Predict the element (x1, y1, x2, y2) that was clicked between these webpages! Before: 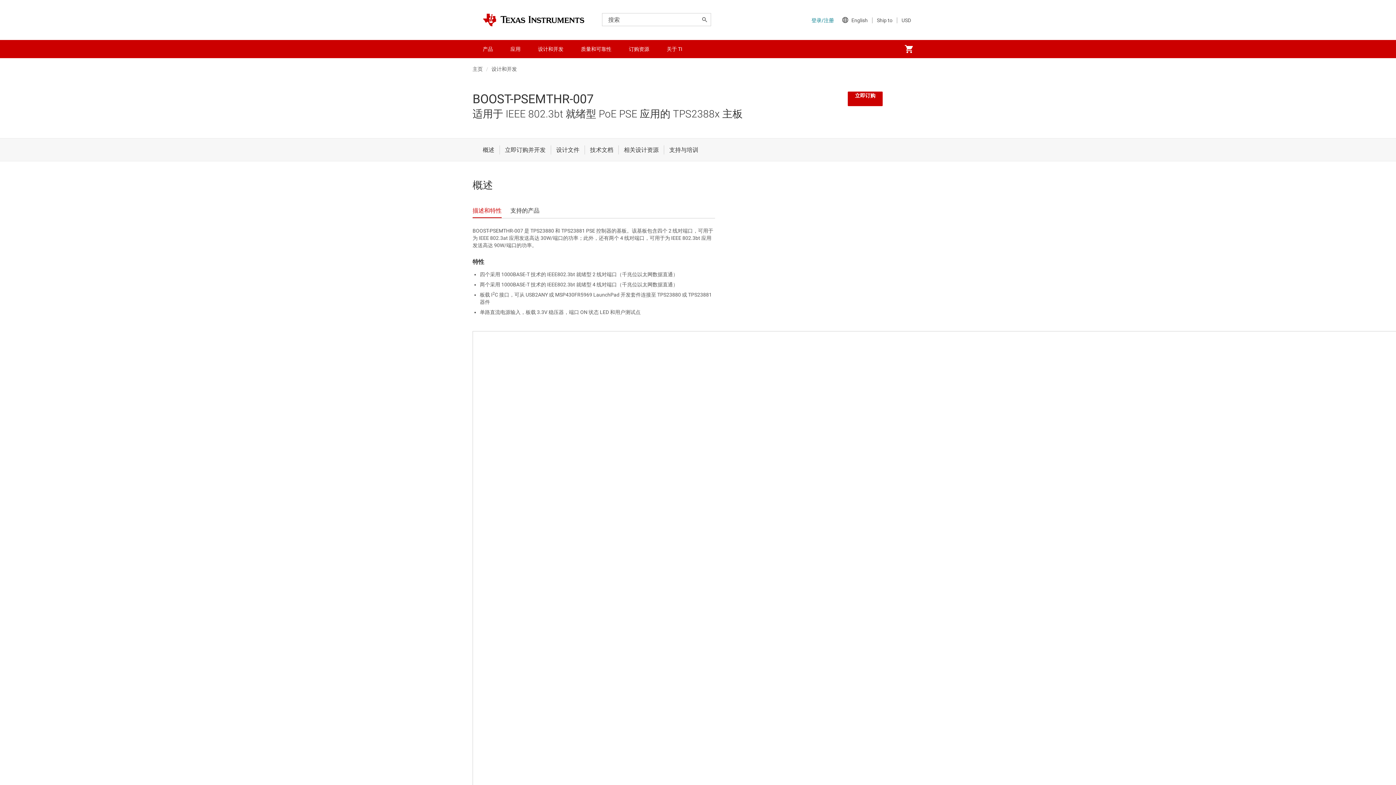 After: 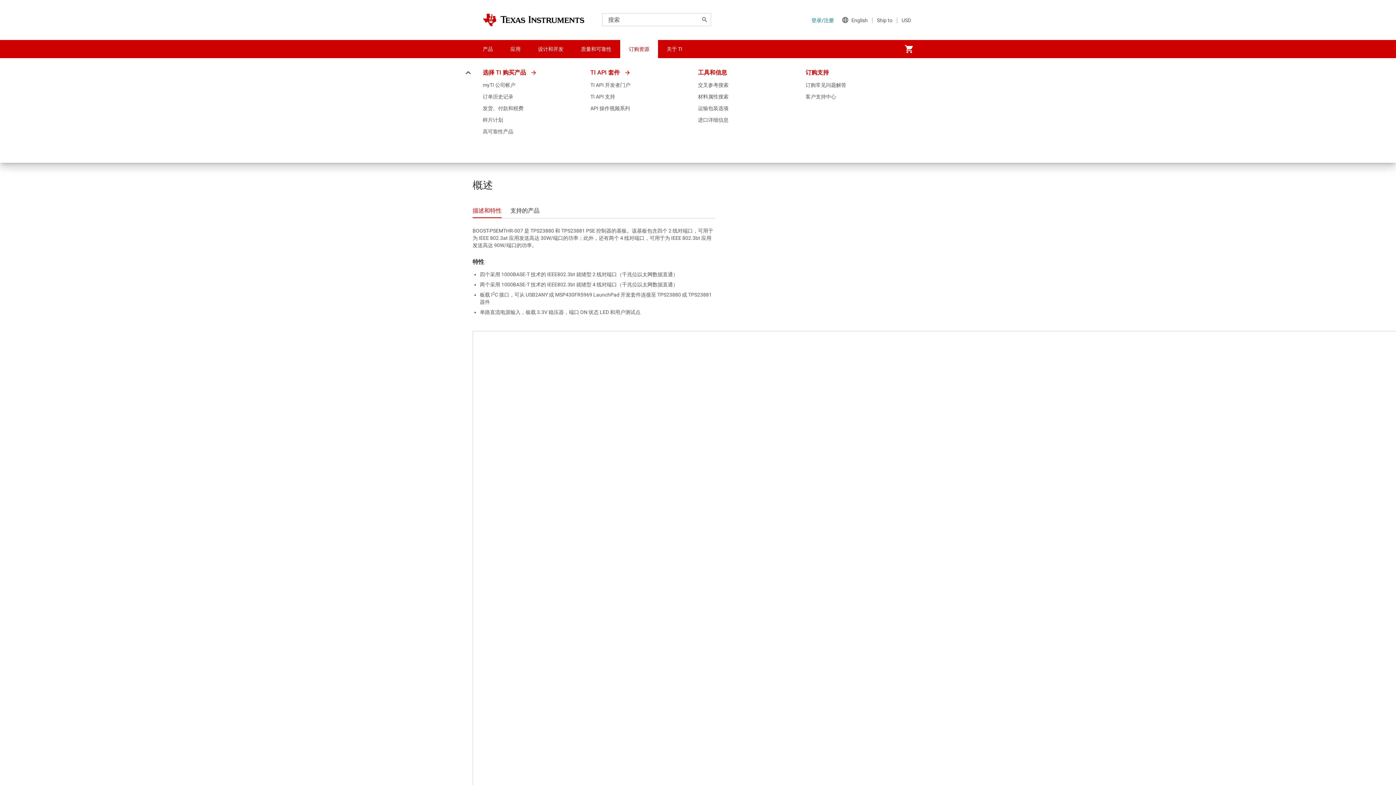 Action: bbox: (620, 40, 658, 58) label: 订购资源